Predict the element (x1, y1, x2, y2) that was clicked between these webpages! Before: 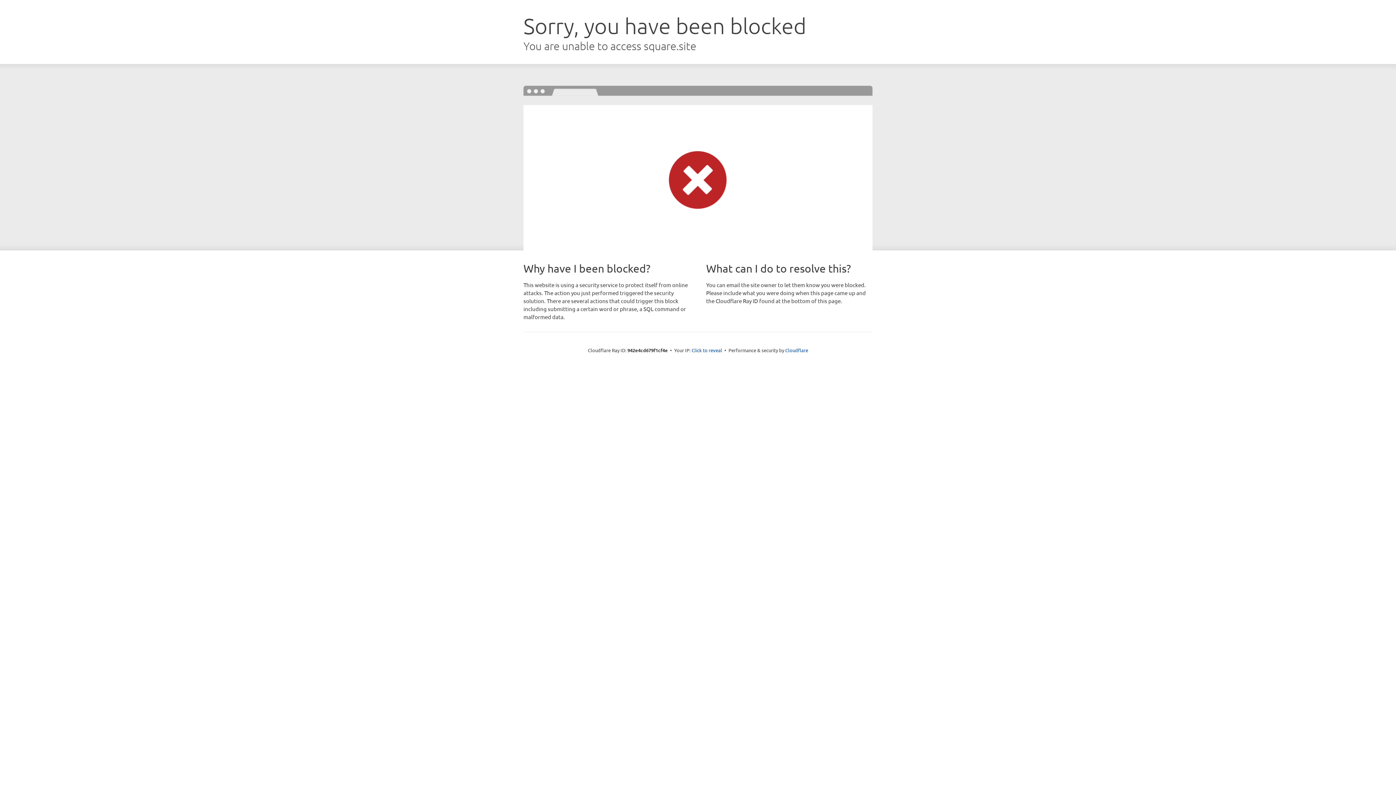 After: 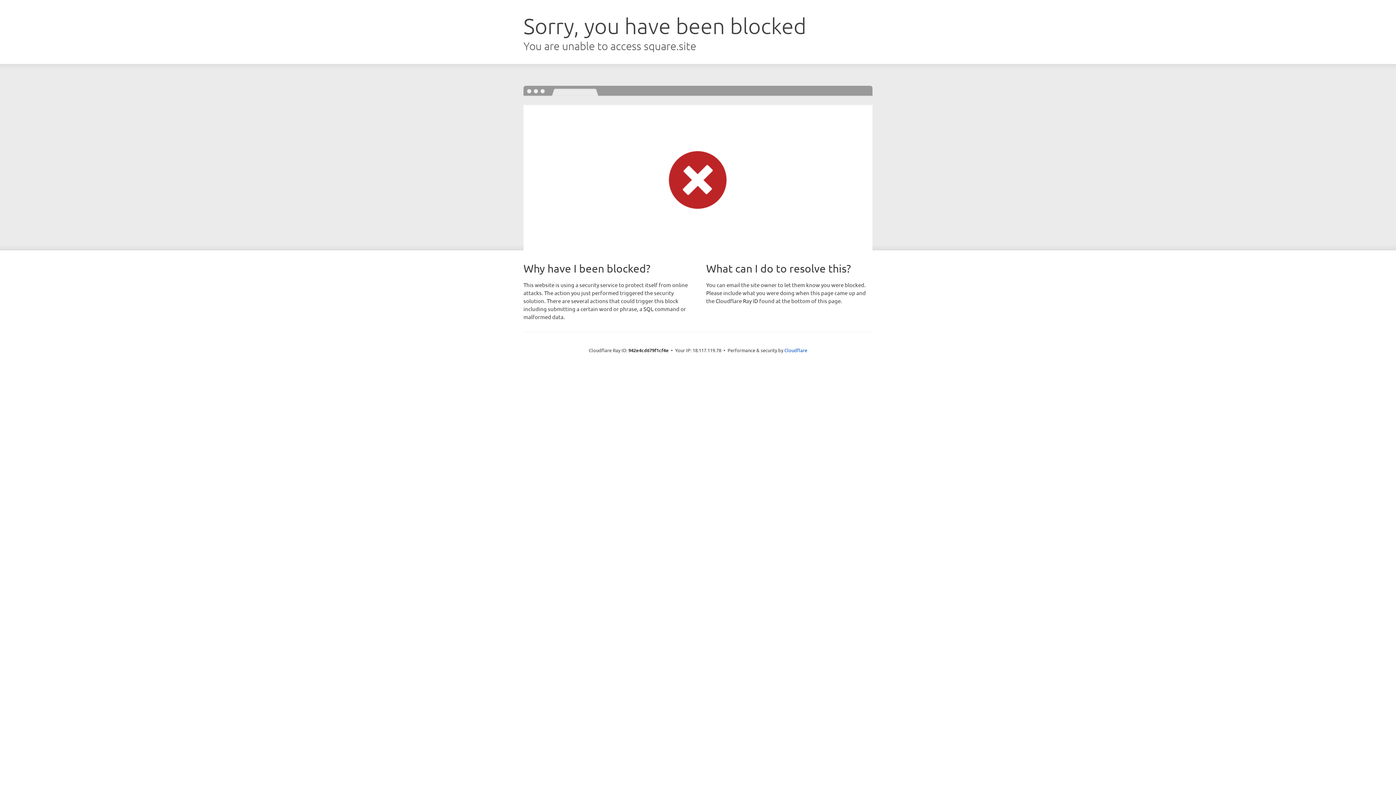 Action: bbox: (691, 346, 722, 353) label: Click to reveal